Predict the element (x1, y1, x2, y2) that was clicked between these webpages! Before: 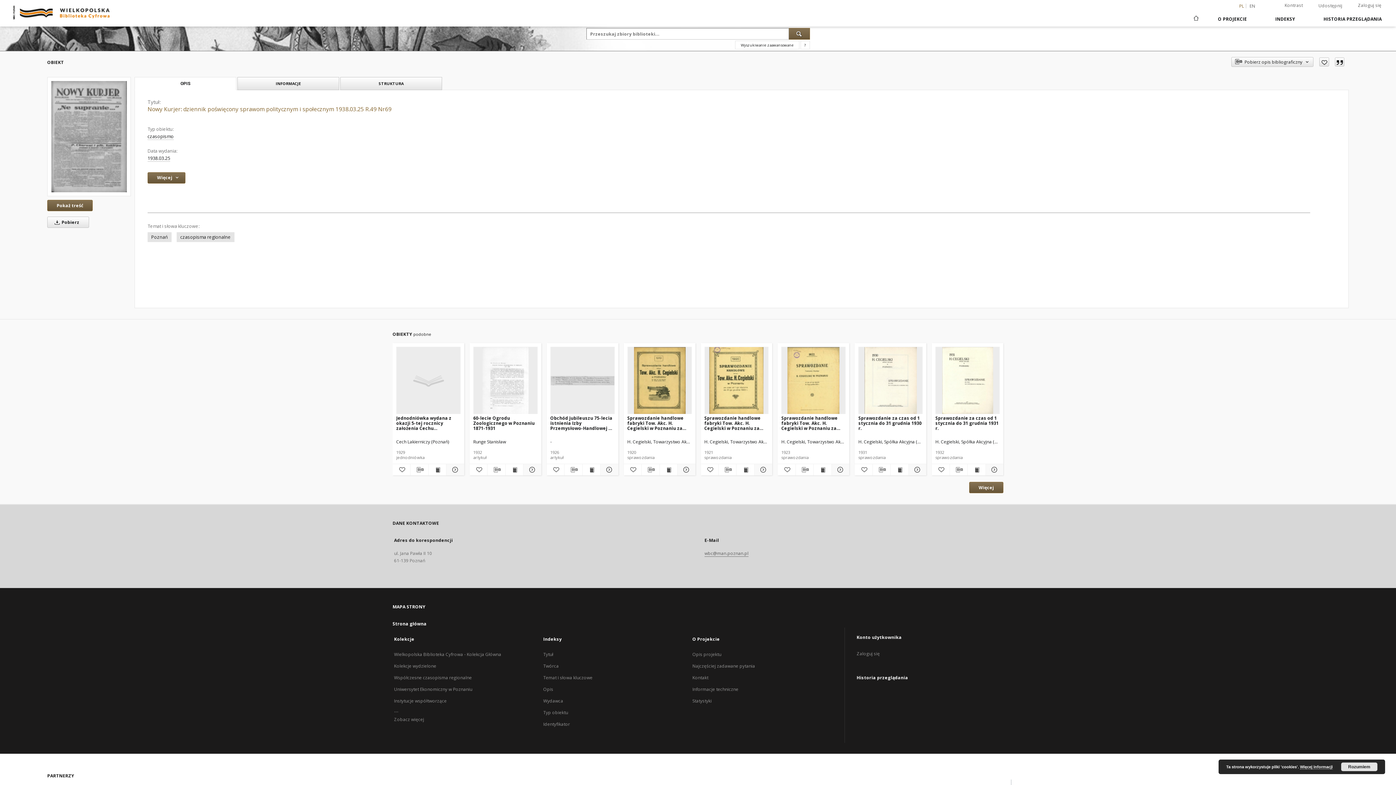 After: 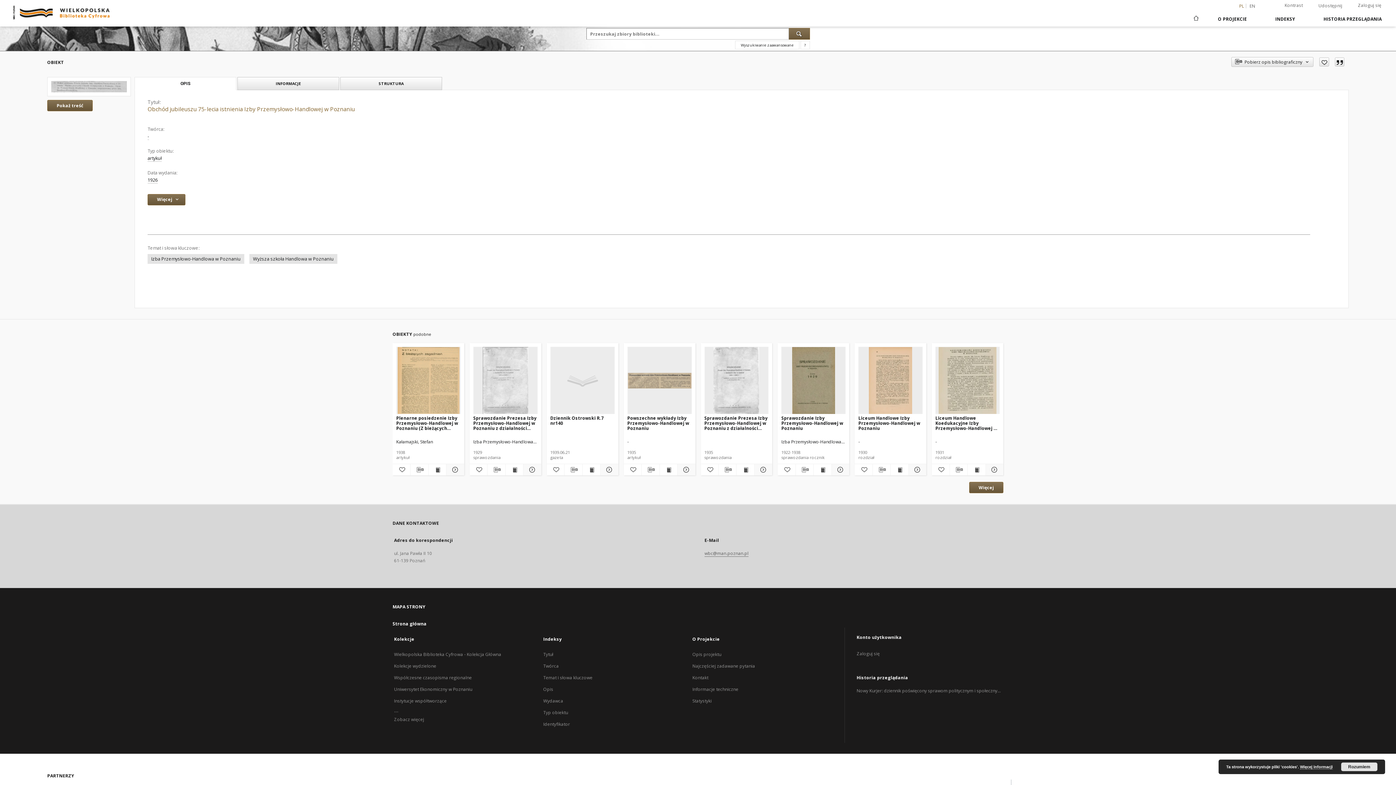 Action: label: Obchód jubileuszu 75-lecia istnienia Izby Przemysłowo-Handlowej w Poznaniu bbox: (550, 414, 614, 431)